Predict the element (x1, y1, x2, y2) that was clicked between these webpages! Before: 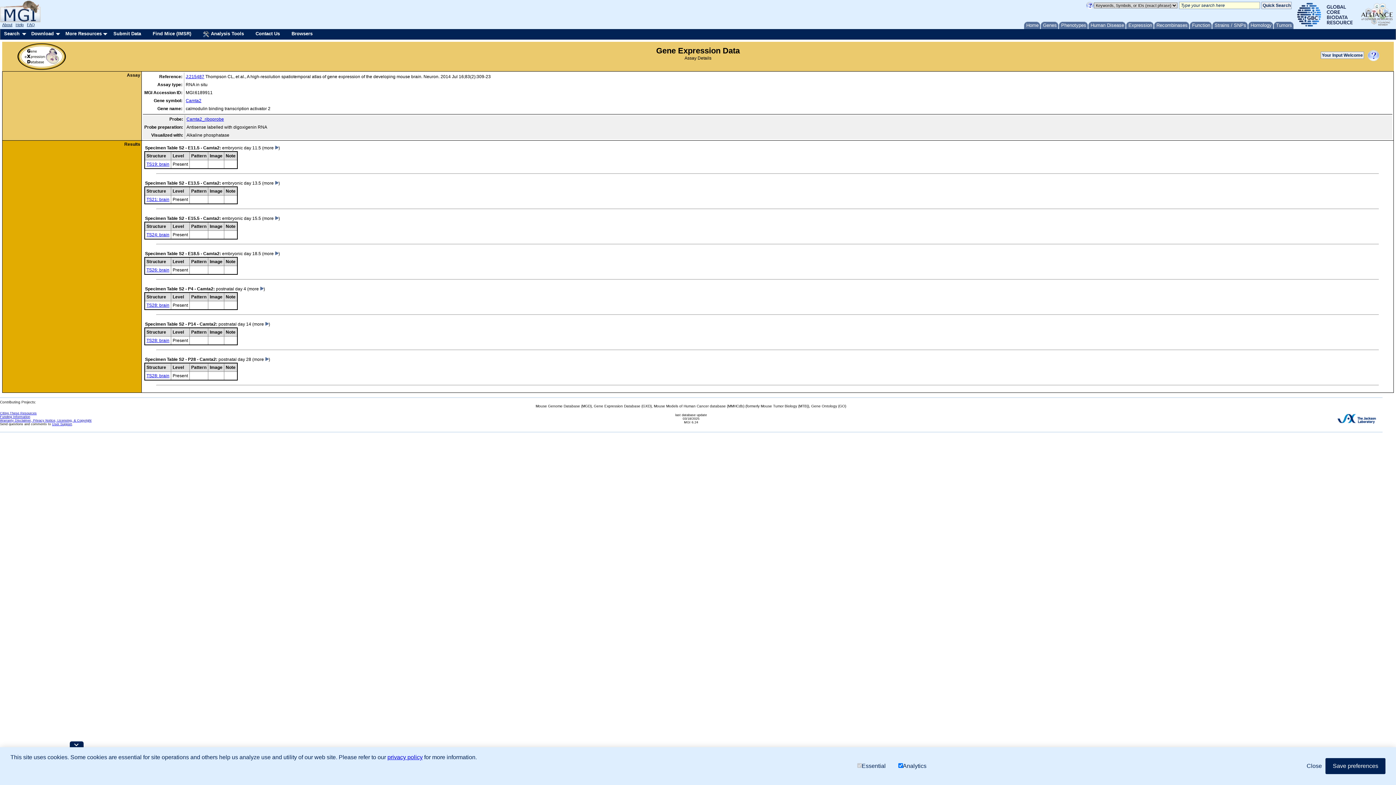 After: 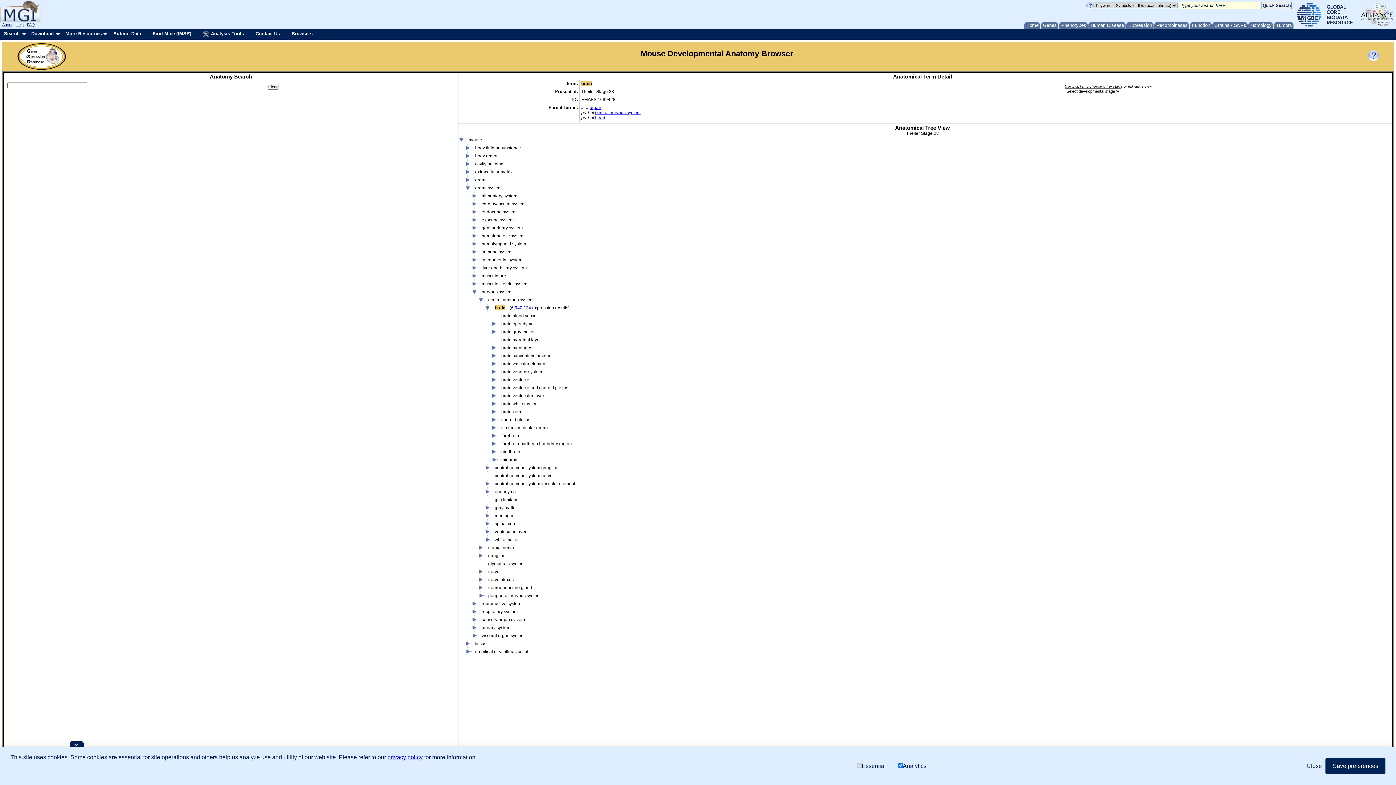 Action: bbox: (146, 302, 169, 308) label: TS28: brain